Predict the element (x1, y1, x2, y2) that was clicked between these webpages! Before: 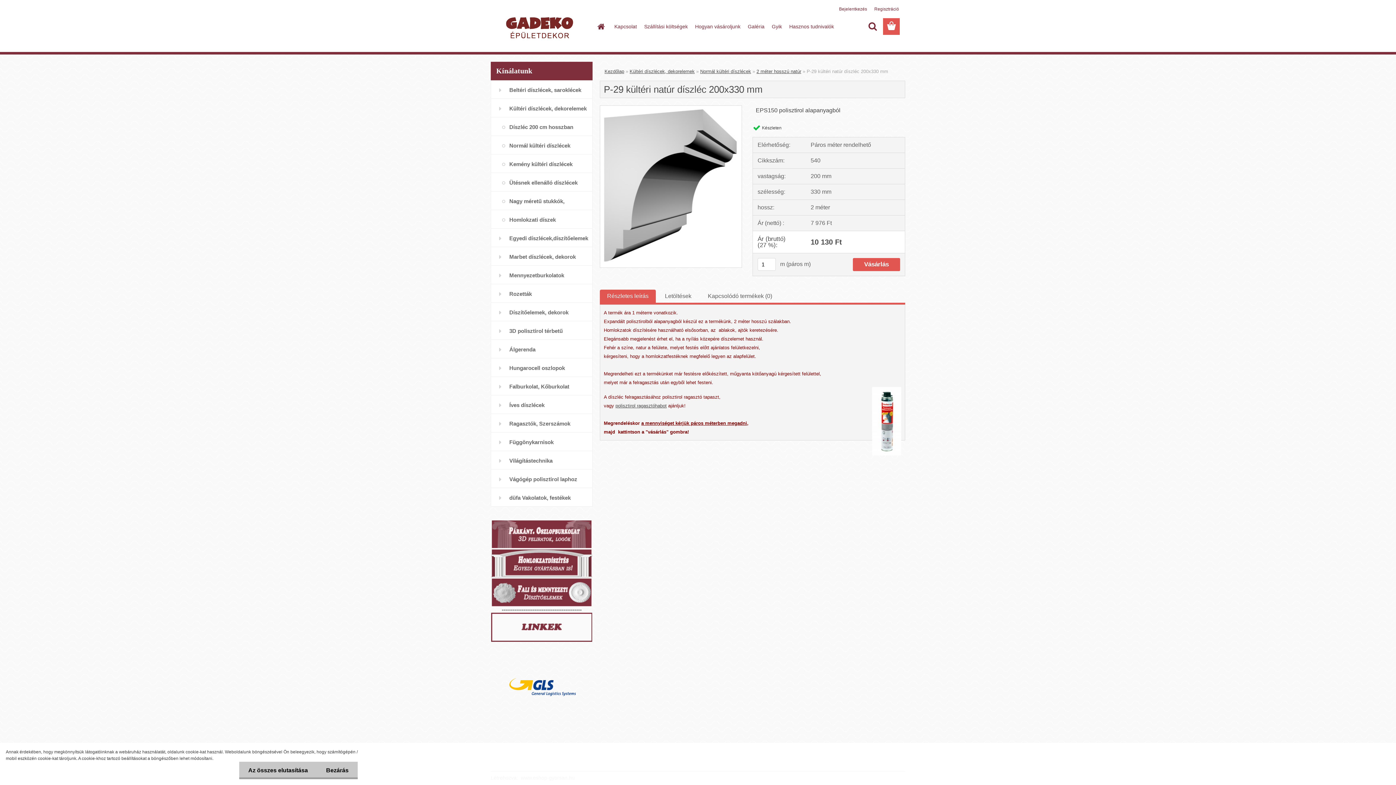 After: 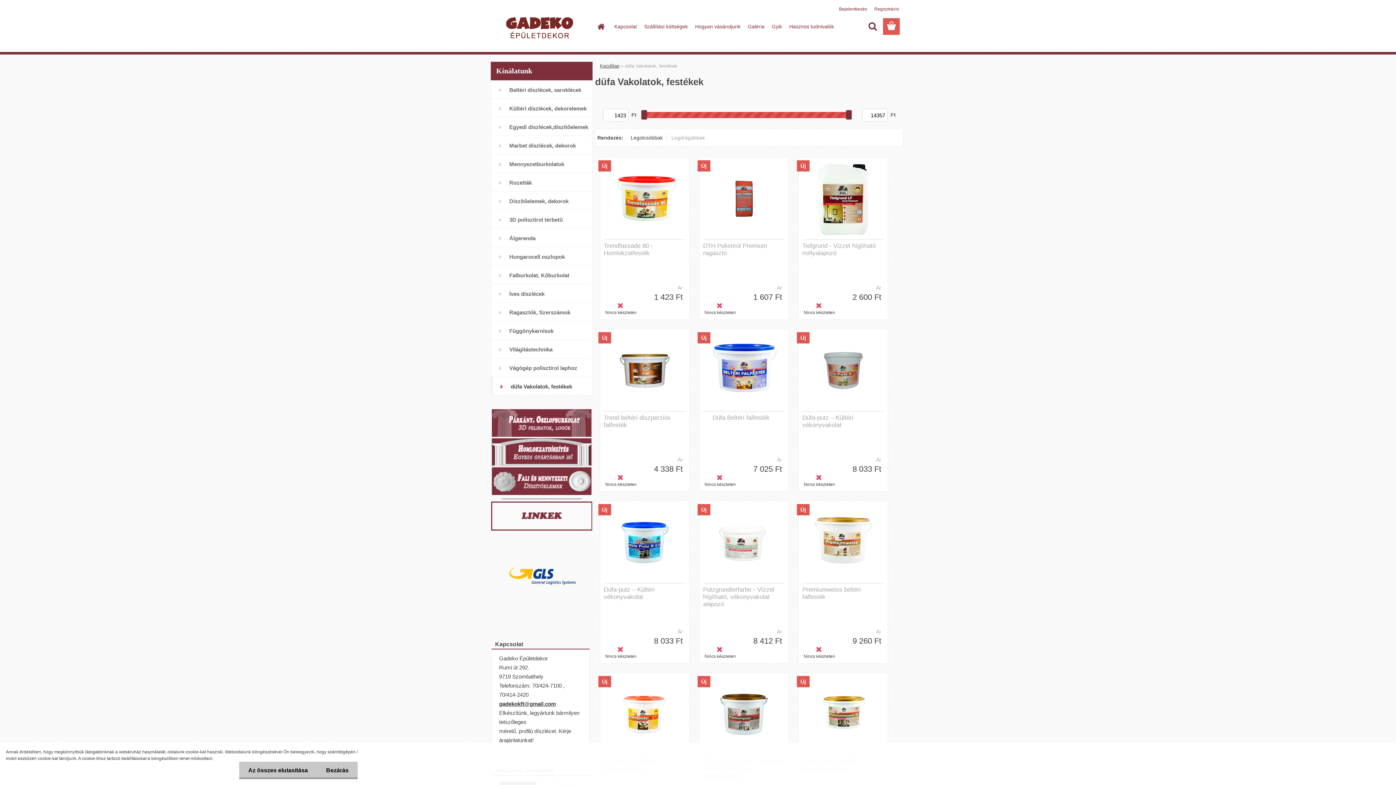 Action: label: düfa Vakolatok, festékek bbox: (490, 488, 592, 506)